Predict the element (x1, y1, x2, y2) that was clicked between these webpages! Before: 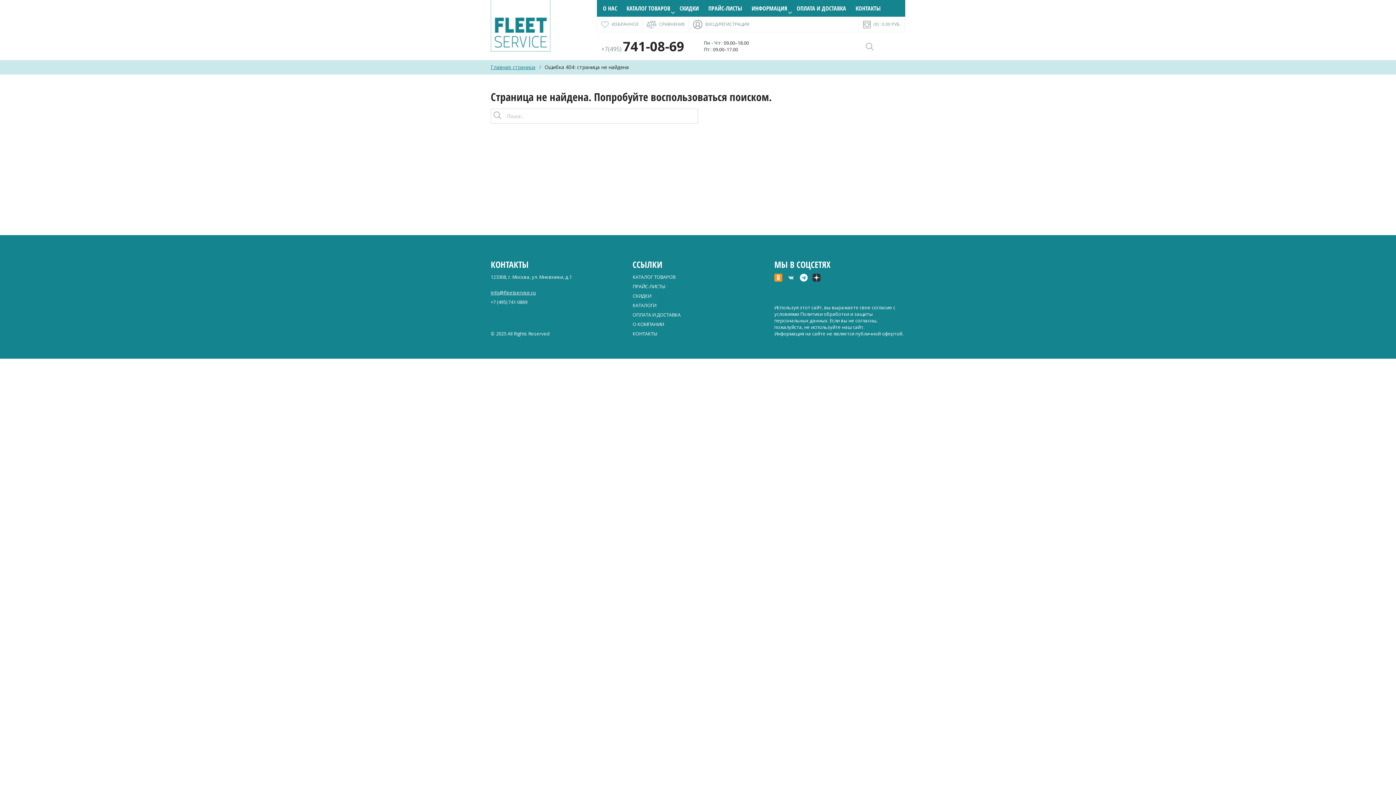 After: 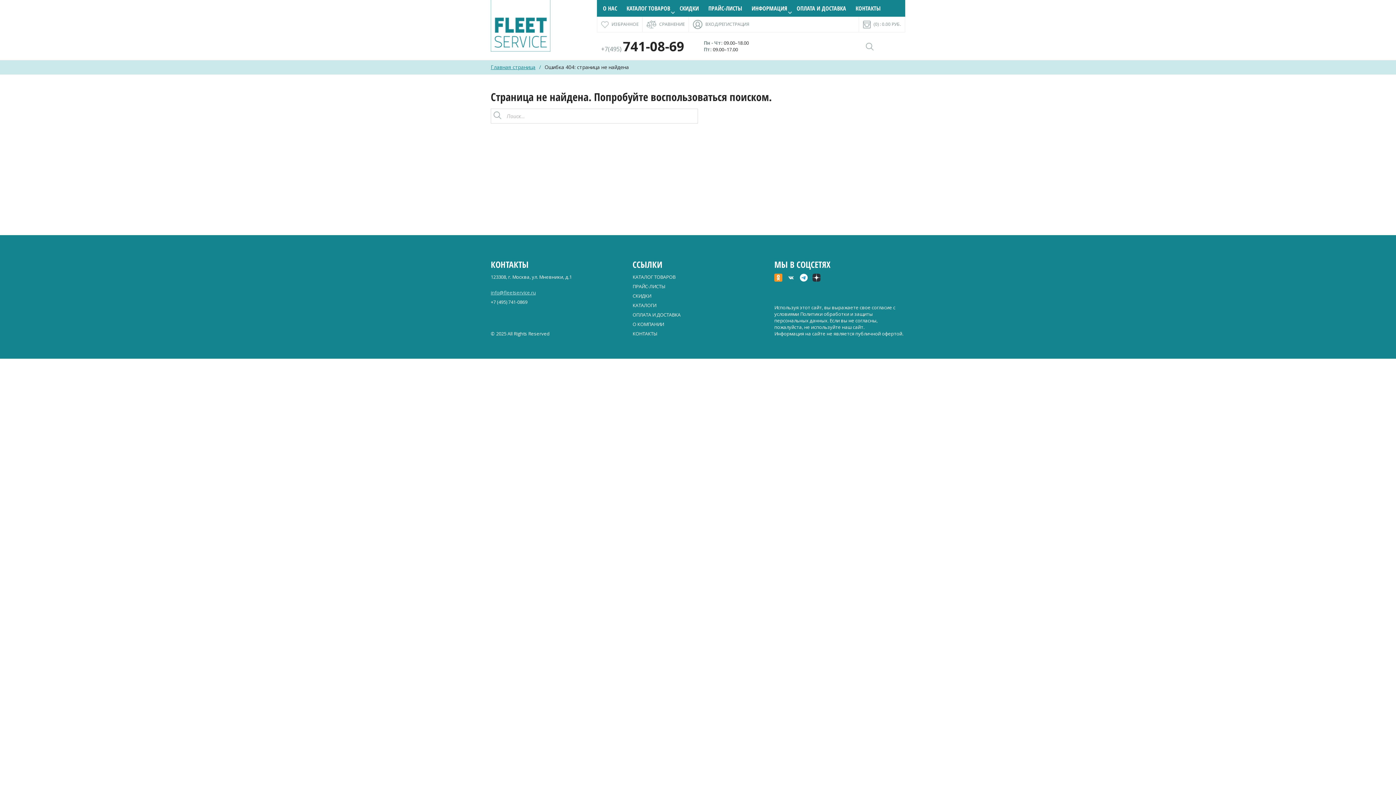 Action: bbox: (490, 289, 536, 296) label: info@fleetservice.ru